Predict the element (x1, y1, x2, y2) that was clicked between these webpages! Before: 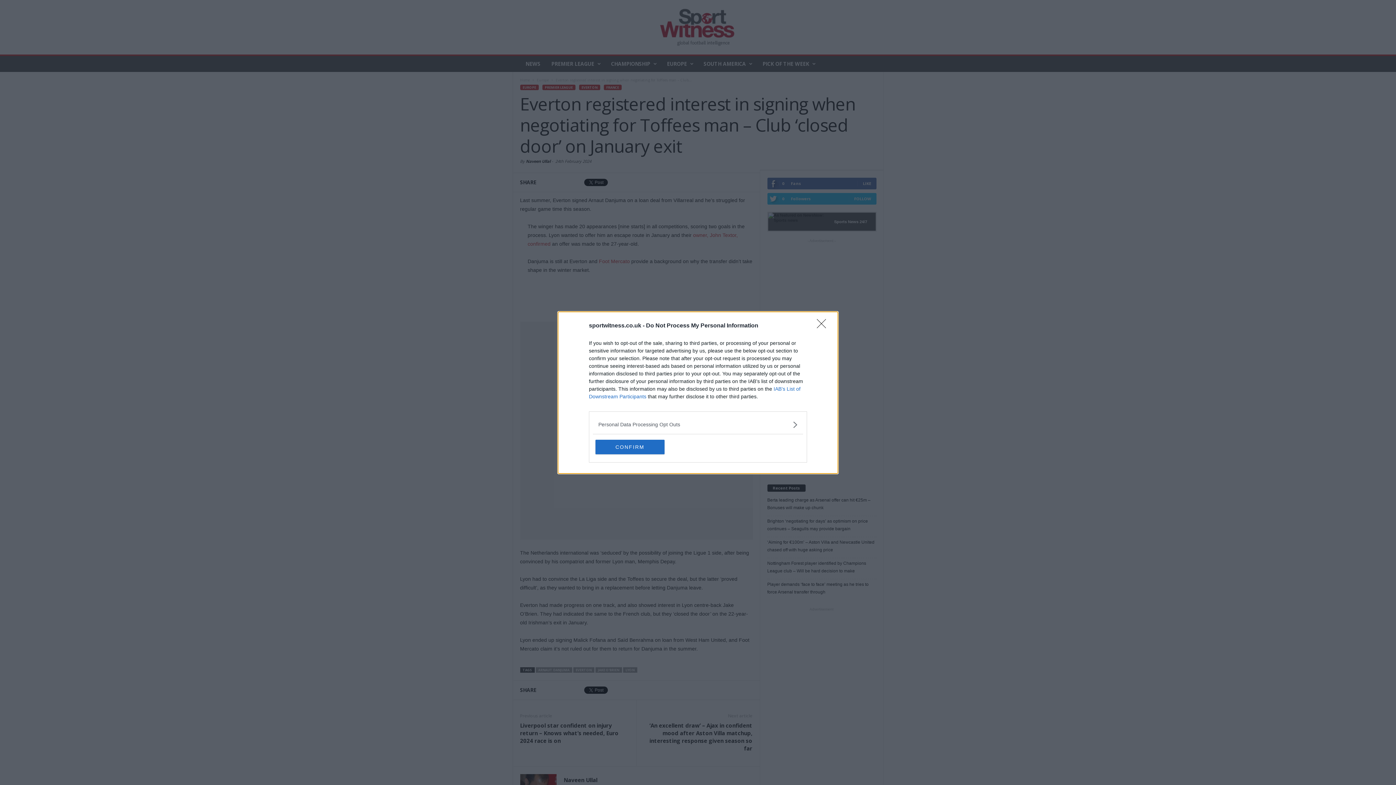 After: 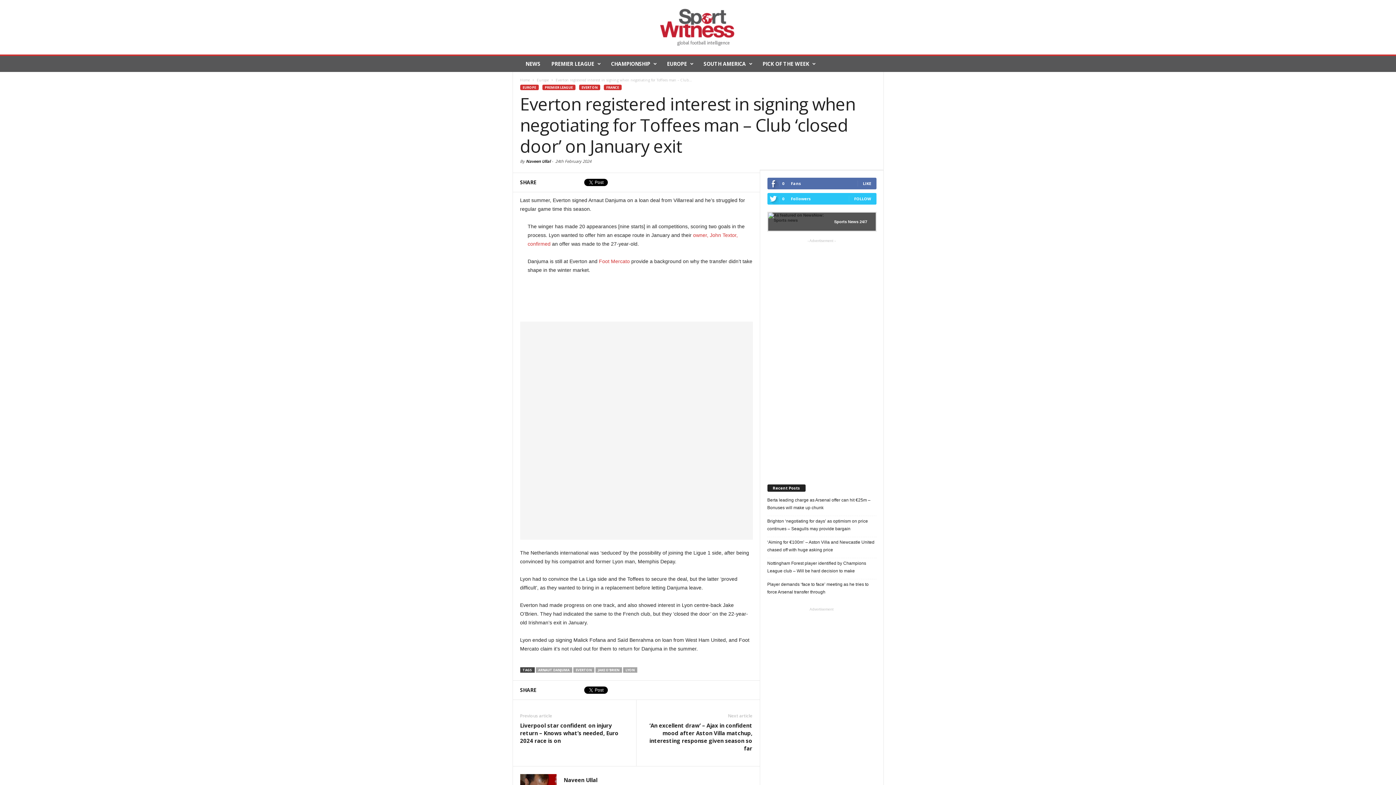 Action: label: Close bbox: (817, 319, 830, 332)